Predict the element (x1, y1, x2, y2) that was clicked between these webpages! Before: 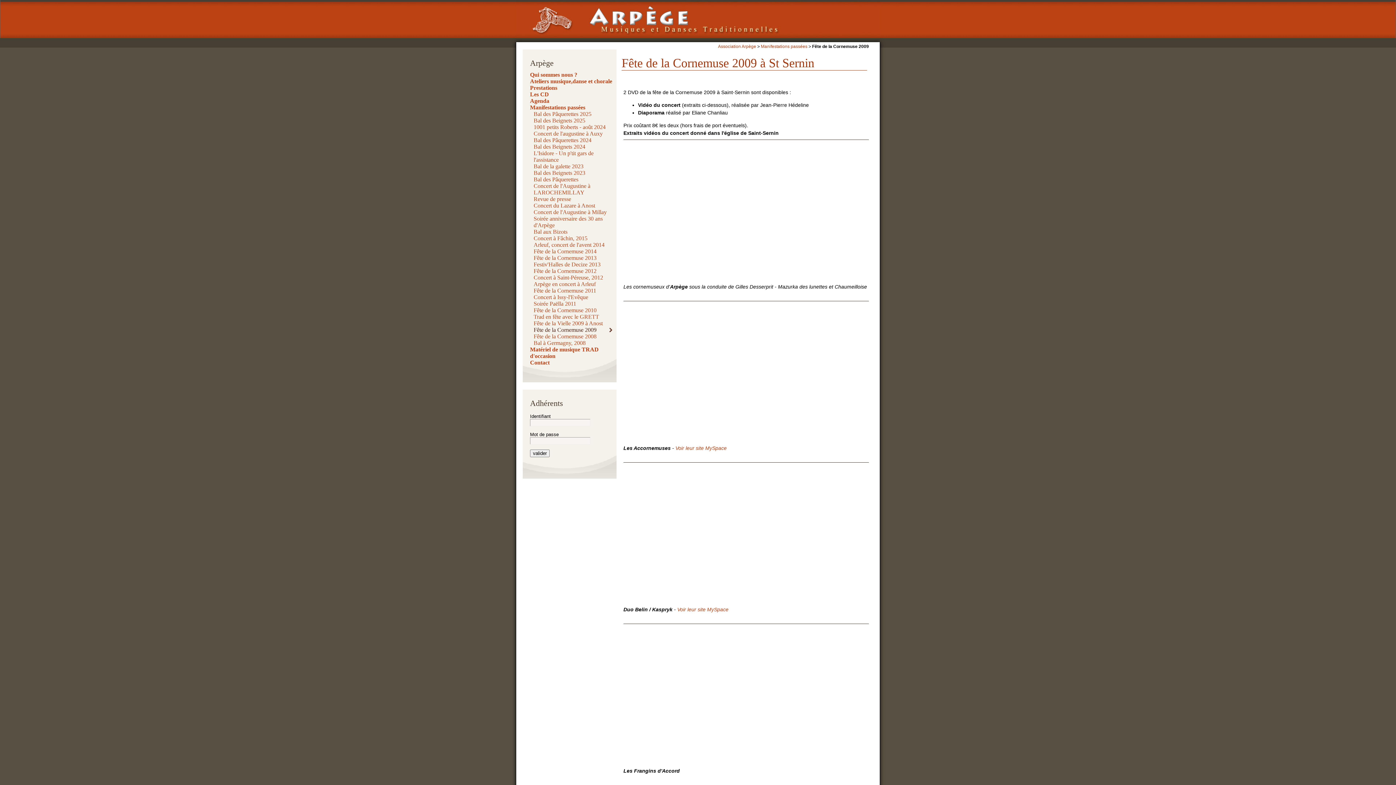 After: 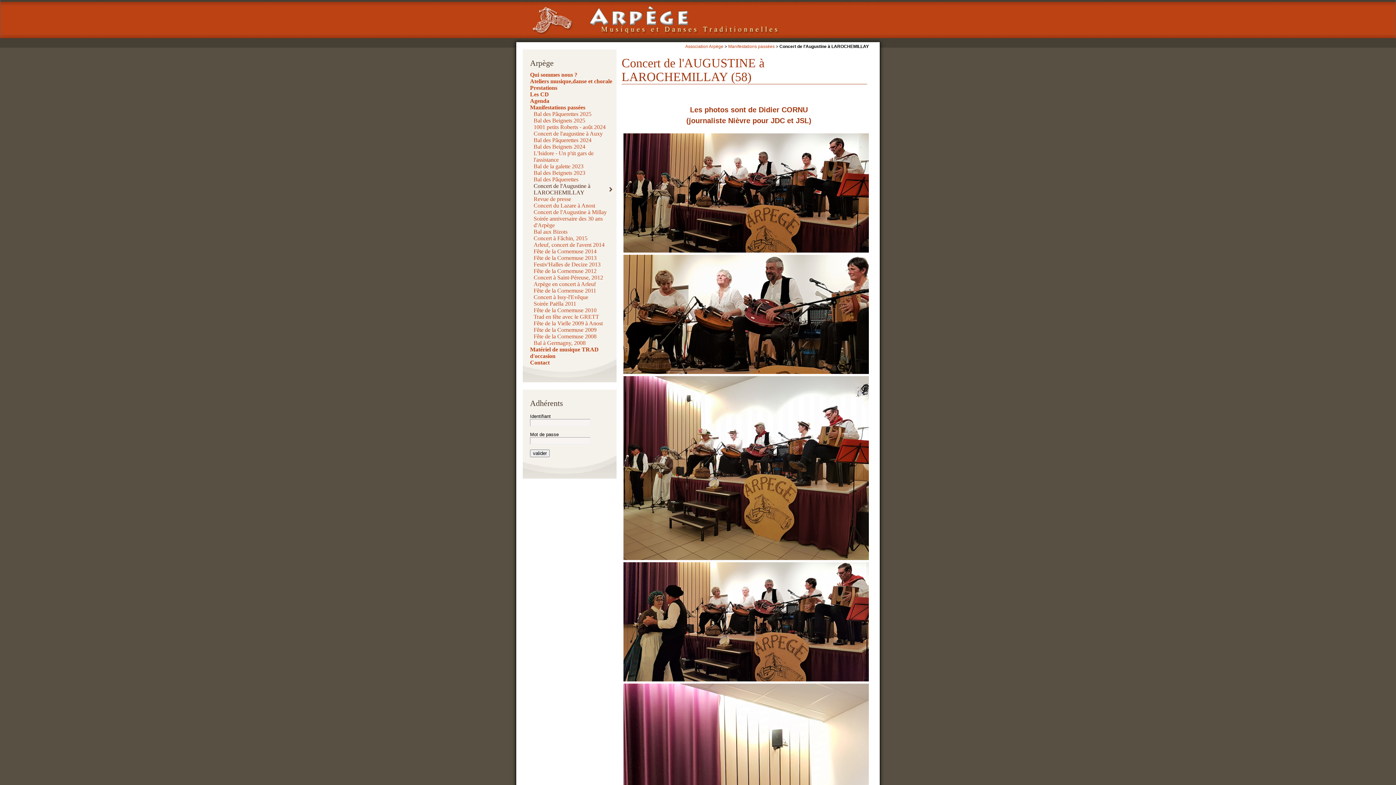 Action: bbox: (533, 182, 590, 195) label: Concert de l'Augustine à LAROCHEMILLAY